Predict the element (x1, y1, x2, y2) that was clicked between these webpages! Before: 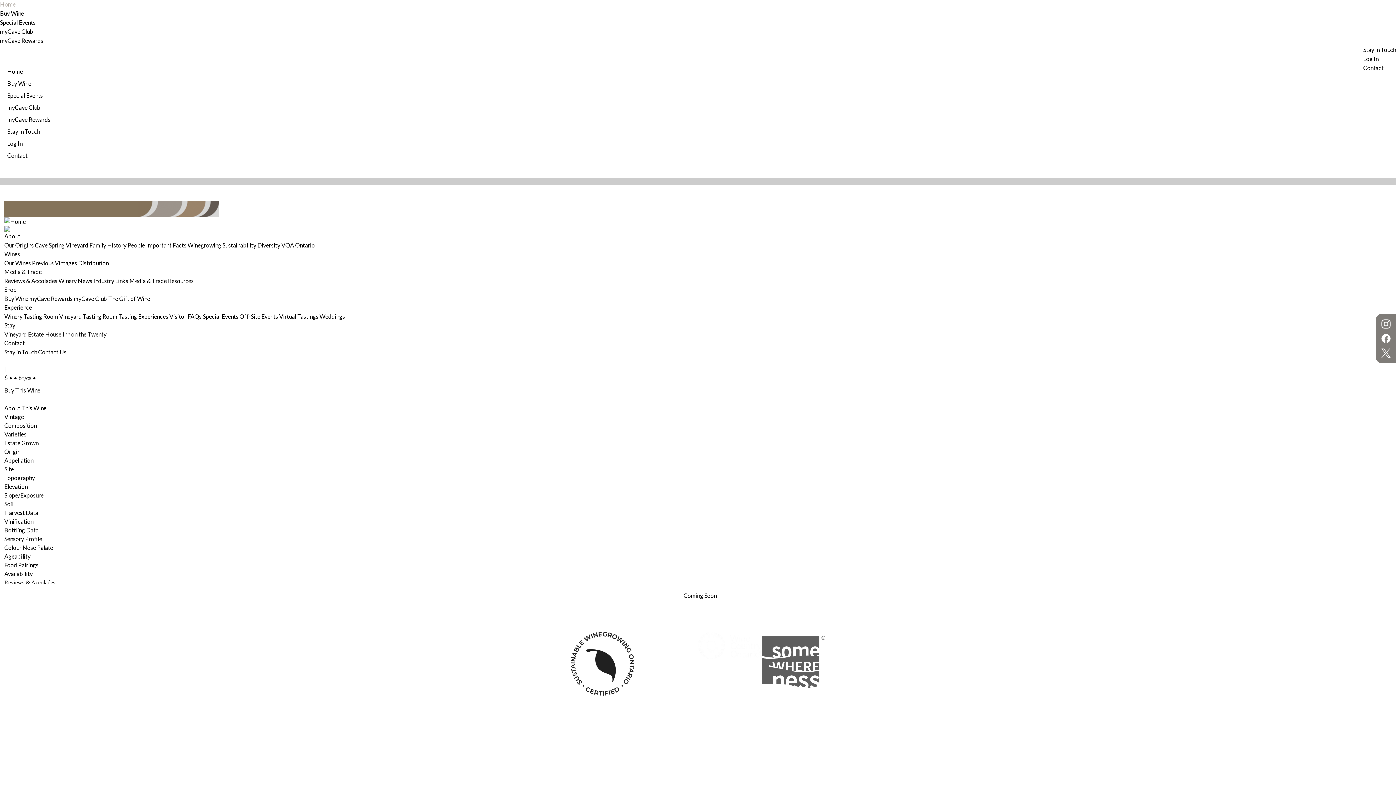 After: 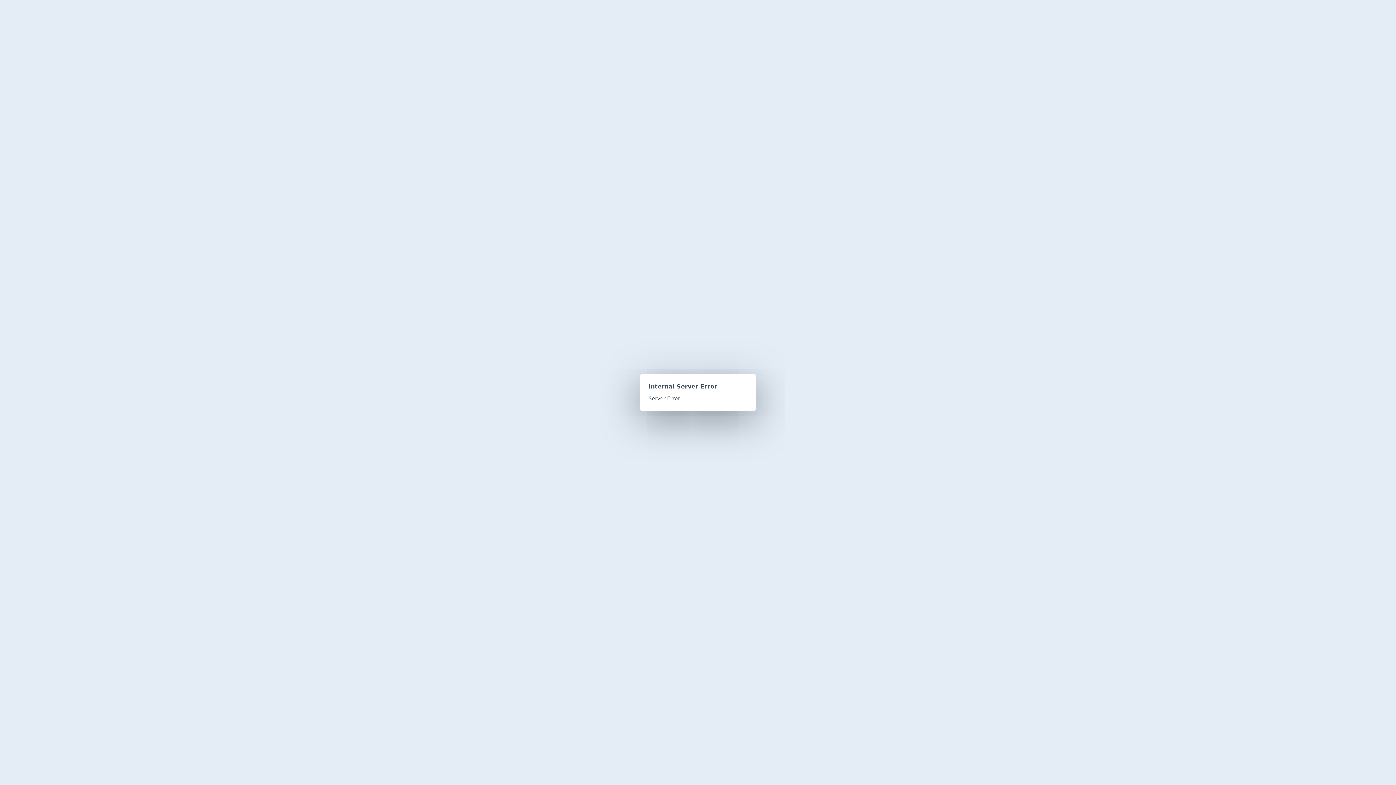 Action: label: Diversity bbox: (257, 241, 280, 248)